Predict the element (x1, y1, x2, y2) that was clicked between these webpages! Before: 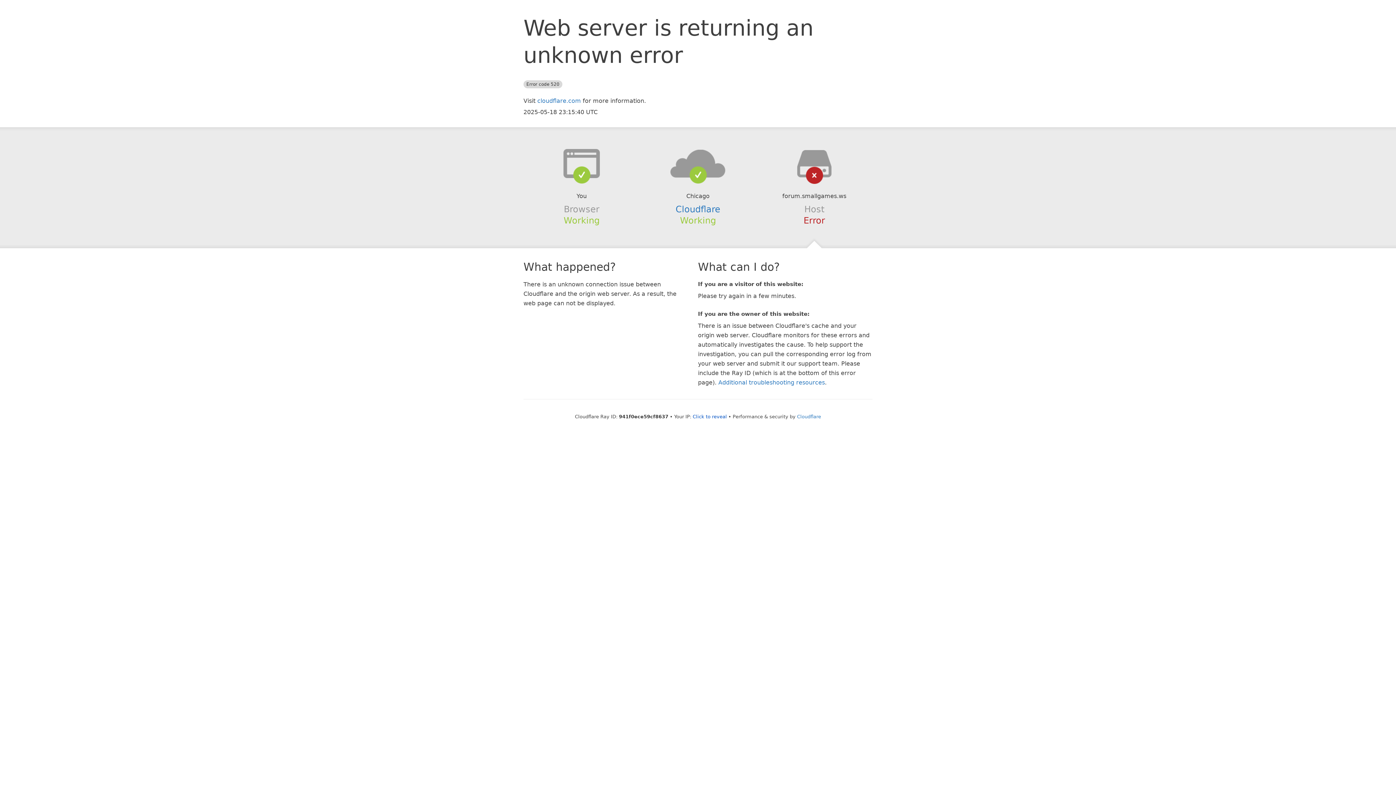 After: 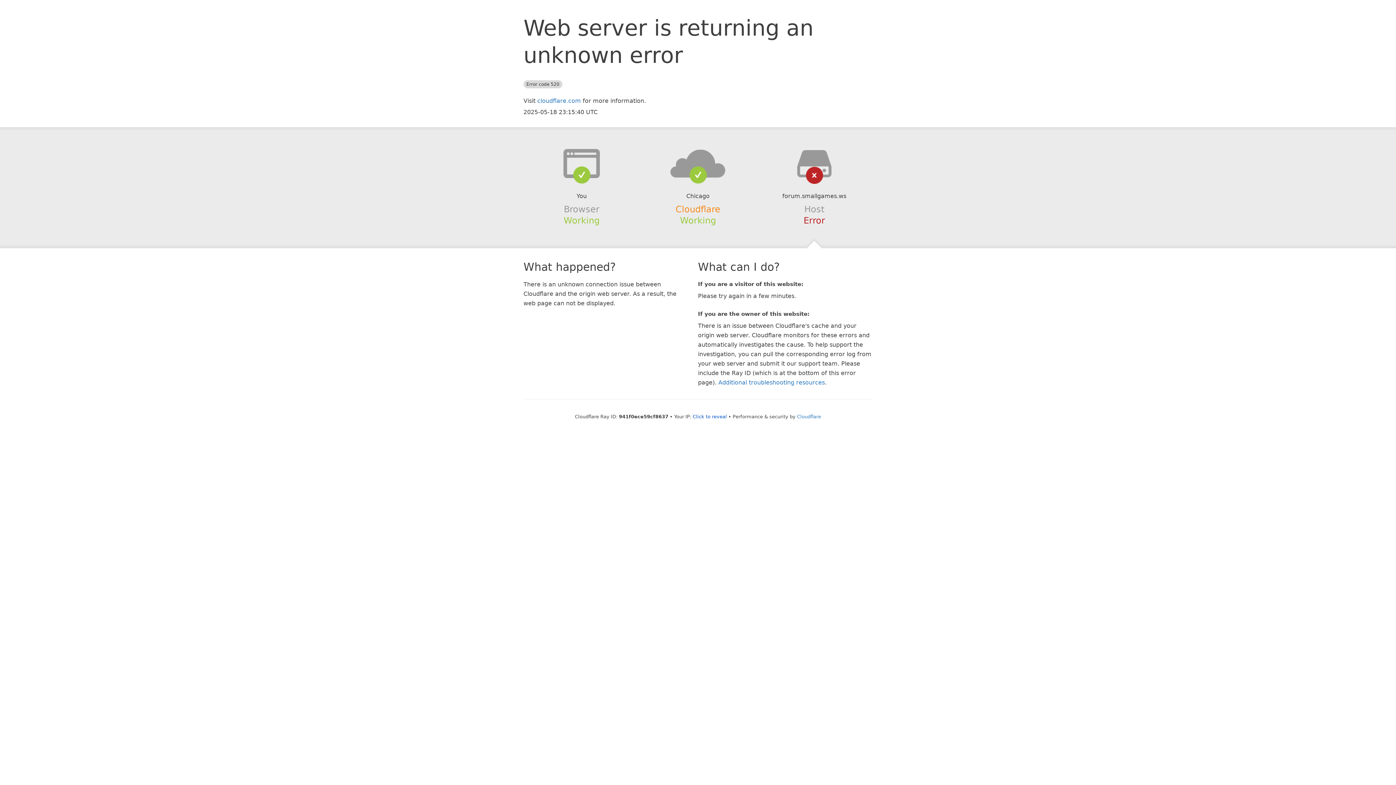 Action: label: Cloudflare bbox: (675, 204, 720, 214)